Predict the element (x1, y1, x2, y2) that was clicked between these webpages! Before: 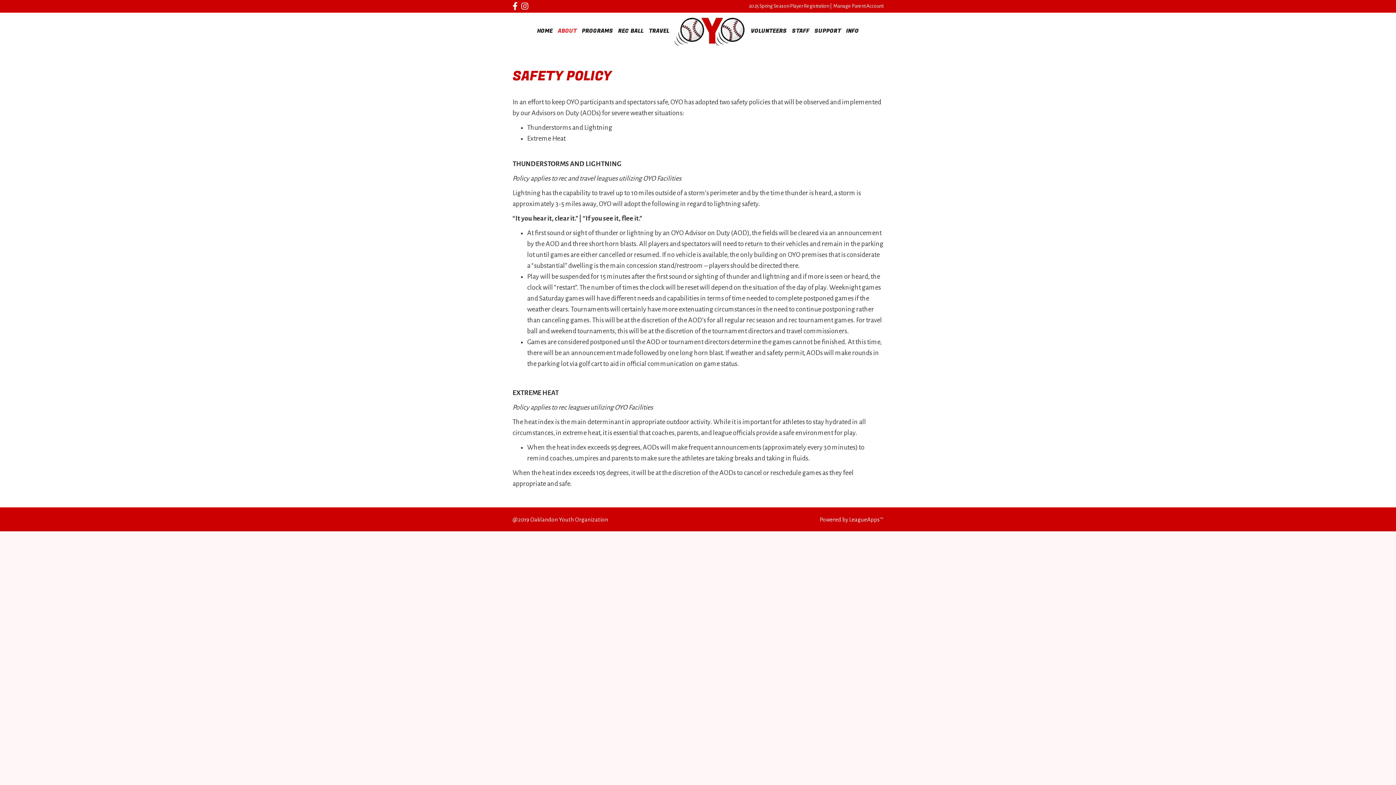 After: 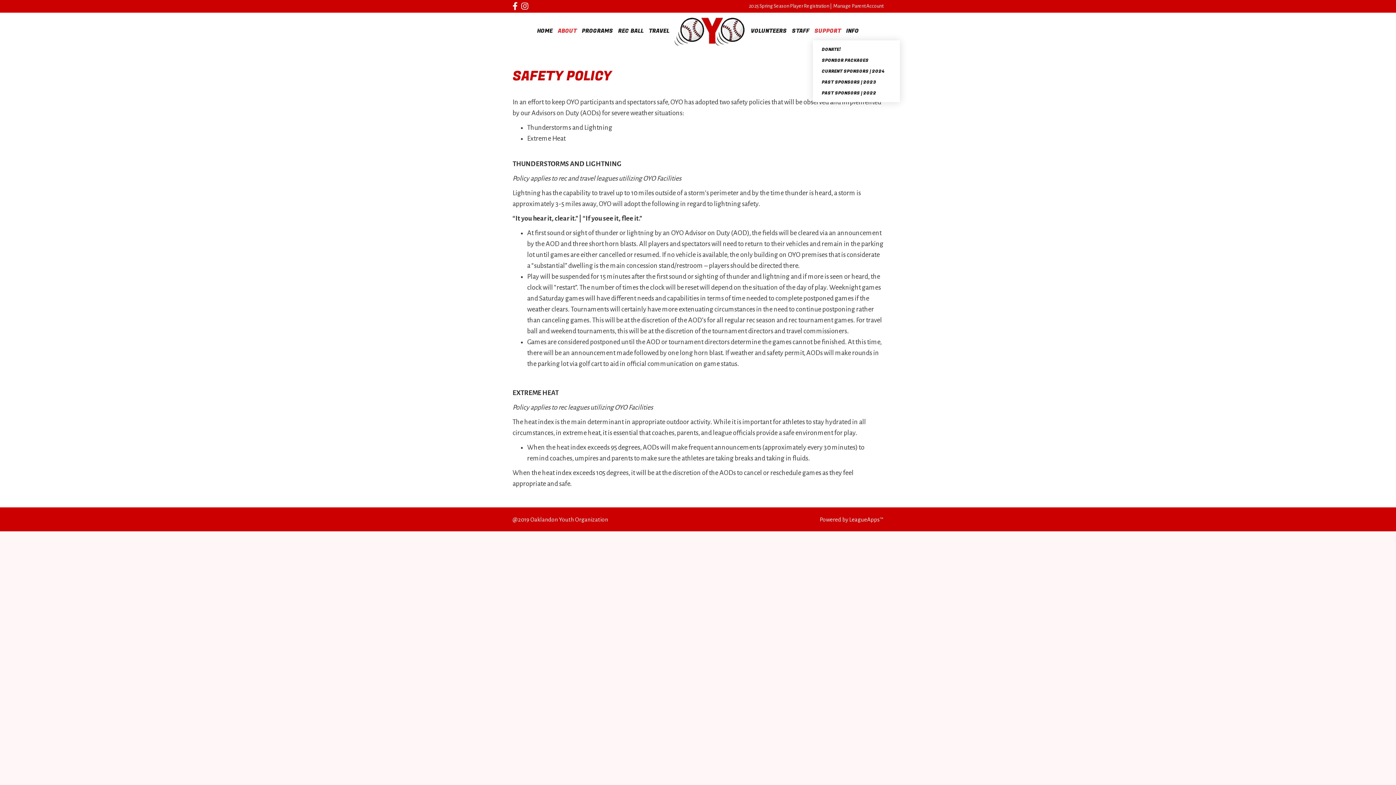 Action: bbox: (812, 21, 843, 40) label: SUPPORT